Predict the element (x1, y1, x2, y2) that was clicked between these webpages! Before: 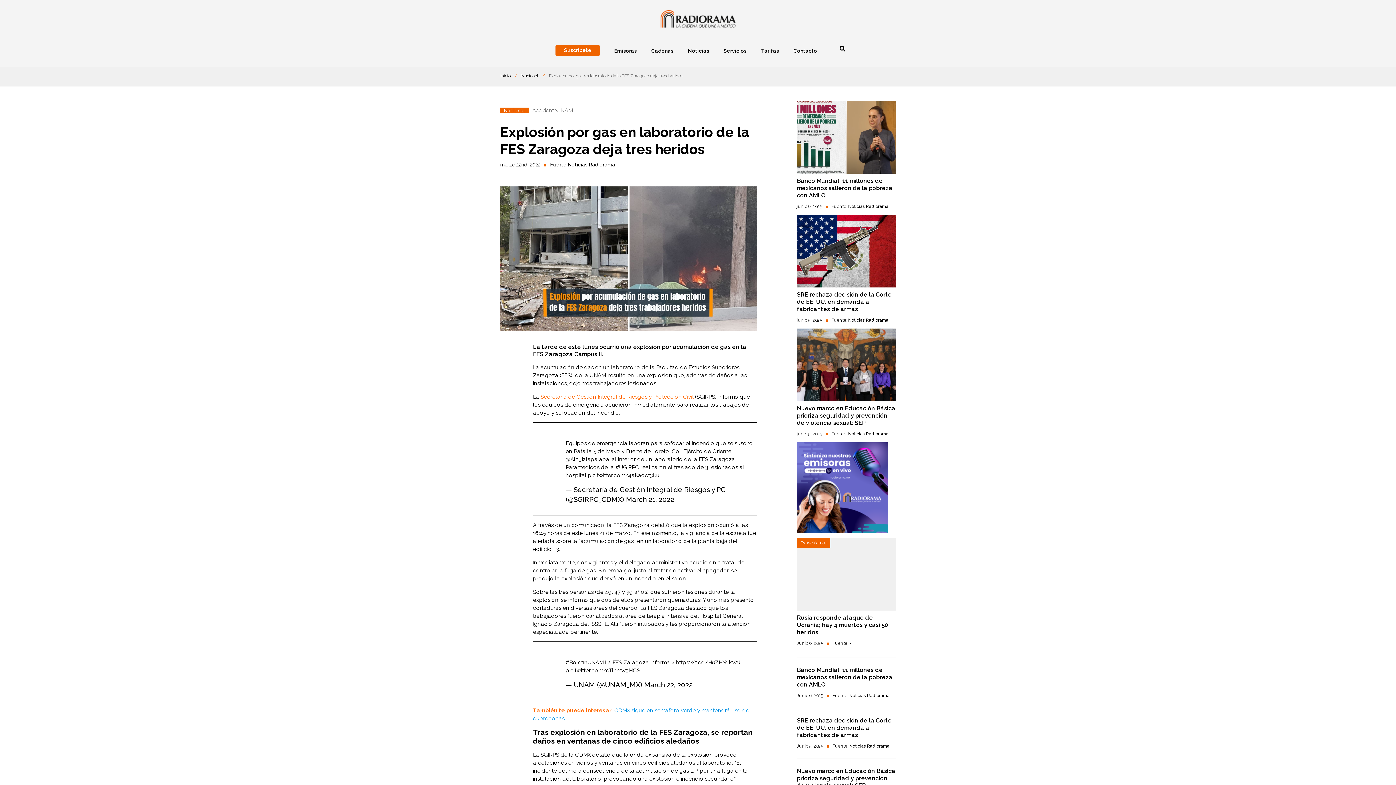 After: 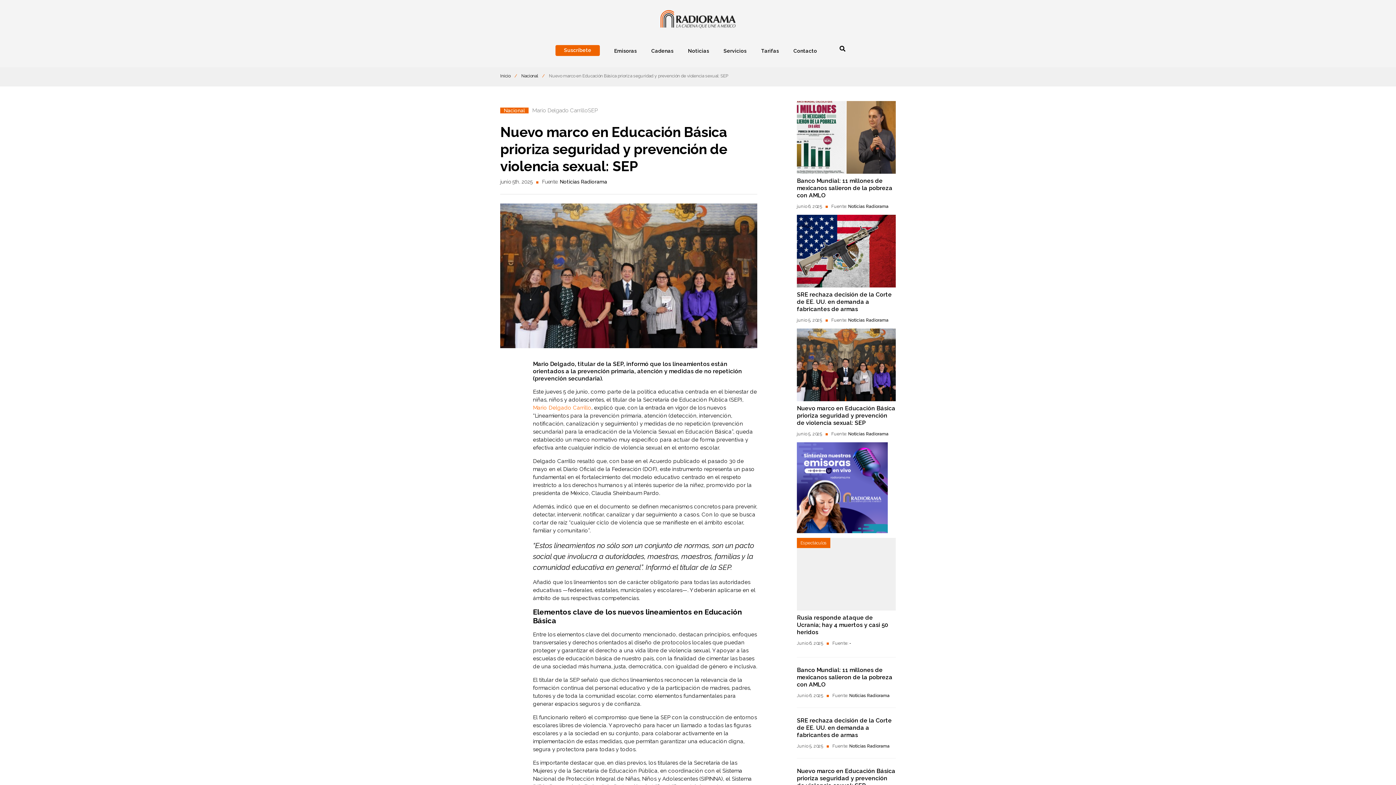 Action: bbox: (797, 405, 895, 426) label: Nuevo marco en Educación Básica prioriza seguridad y prevención de violencia sexual: SEP